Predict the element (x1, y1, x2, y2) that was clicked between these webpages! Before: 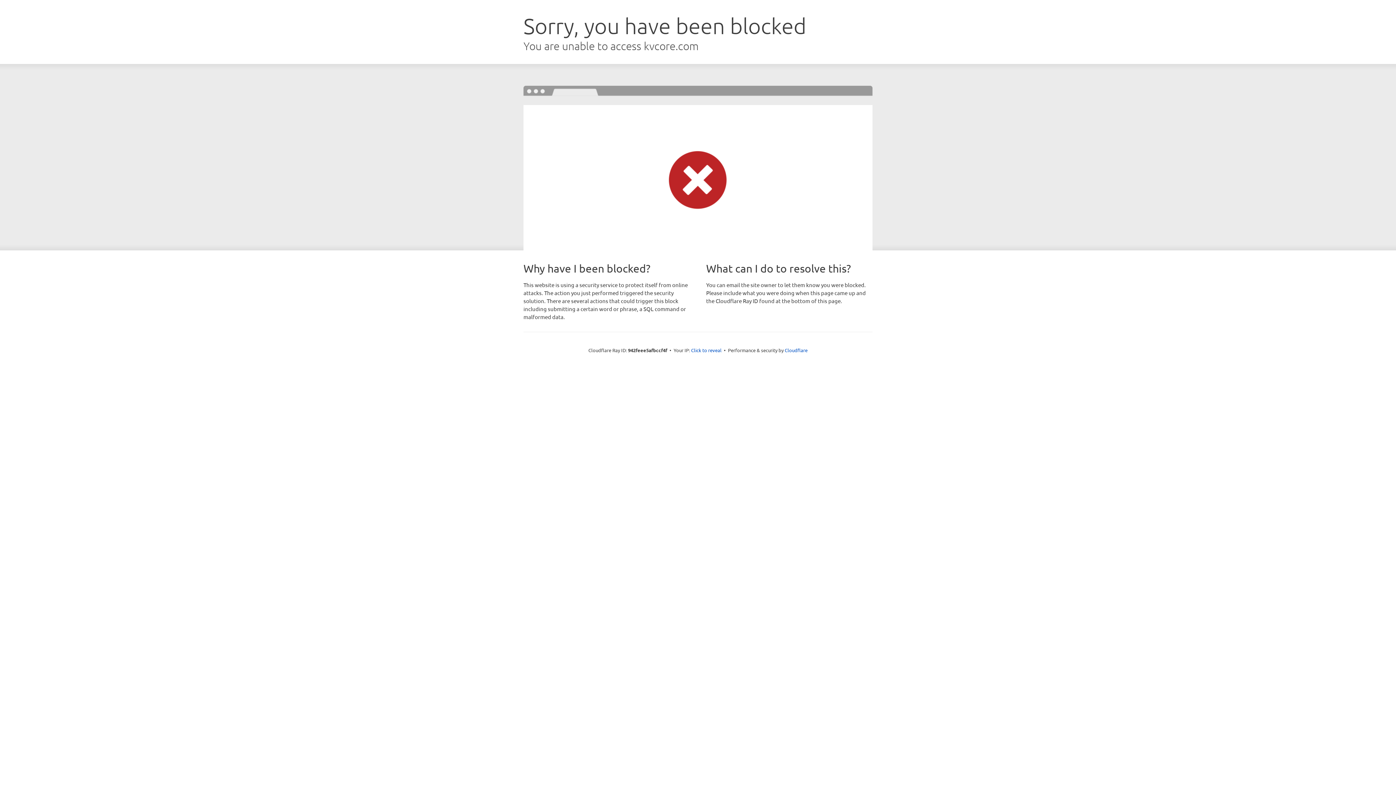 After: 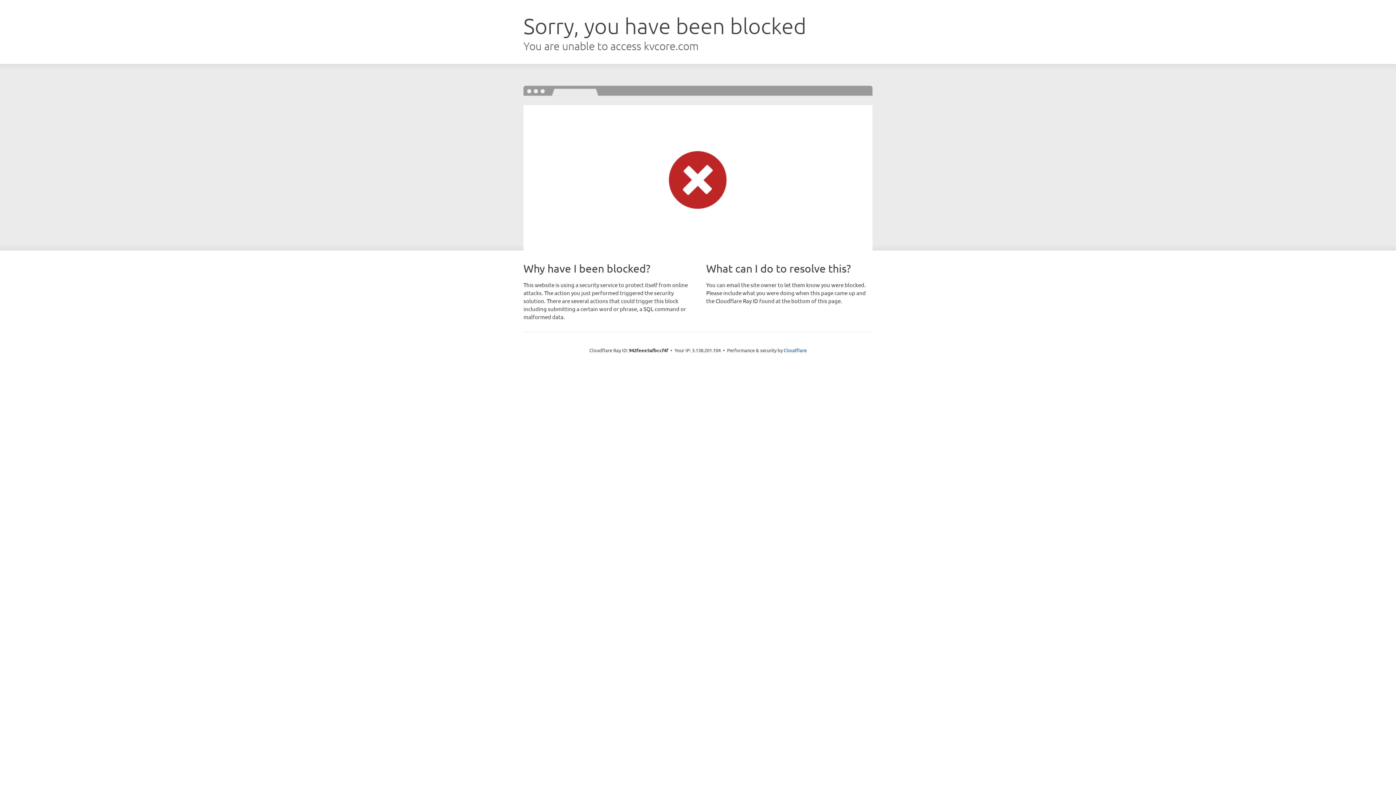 Action: bbox: (691, 346, 721, 353) label: Click to reveal